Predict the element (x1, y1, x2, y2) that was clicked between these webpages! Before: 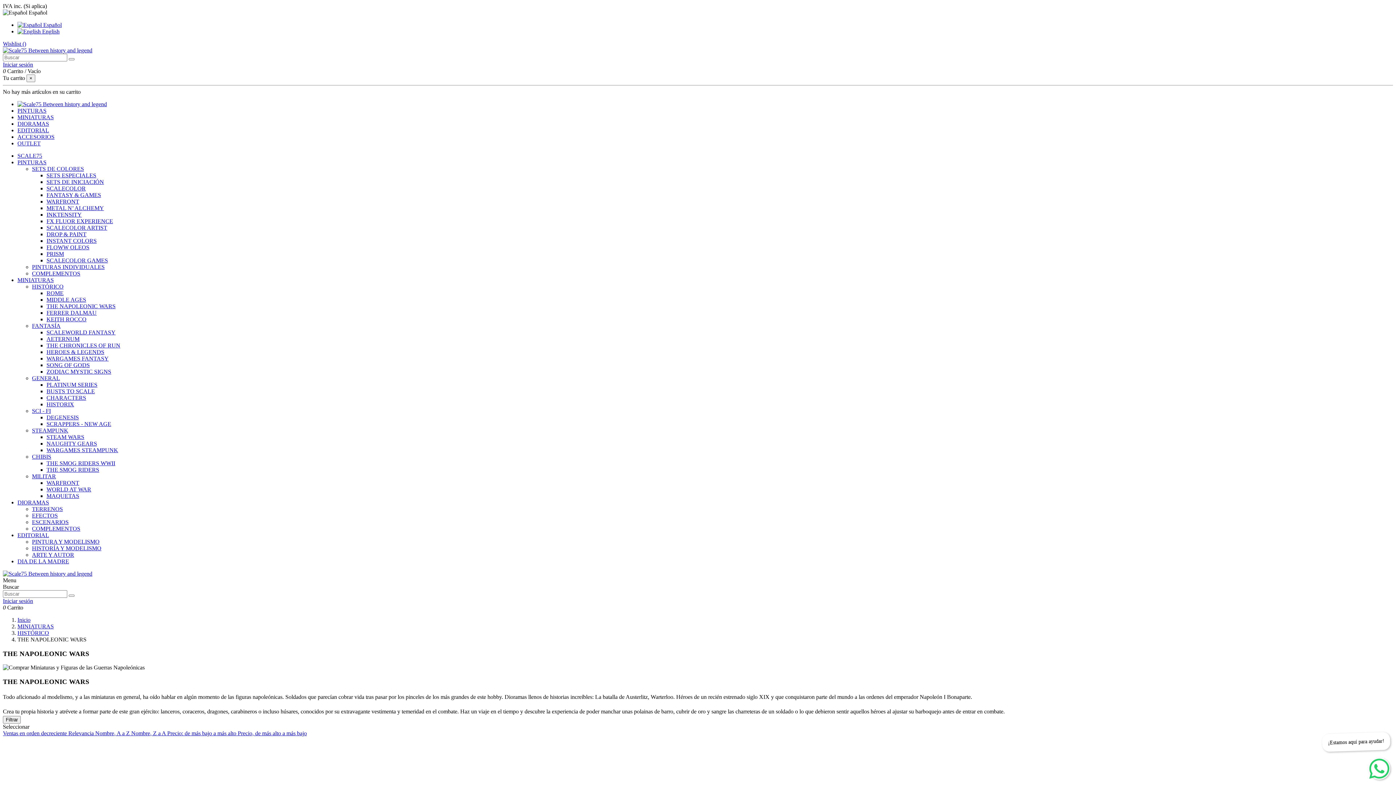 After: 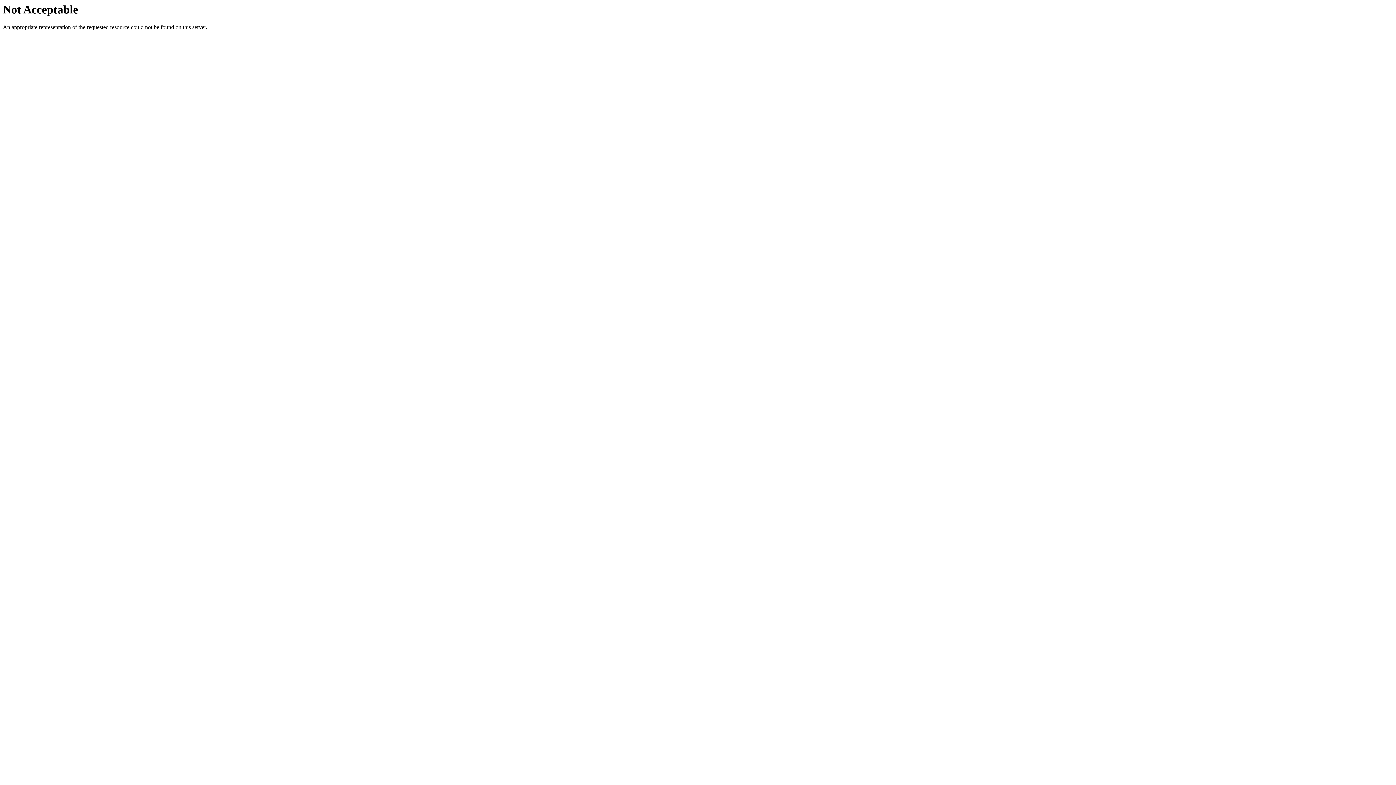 Action: bbox: (46, 303, 115, 309) label: THE NAPOLEONIC WARS